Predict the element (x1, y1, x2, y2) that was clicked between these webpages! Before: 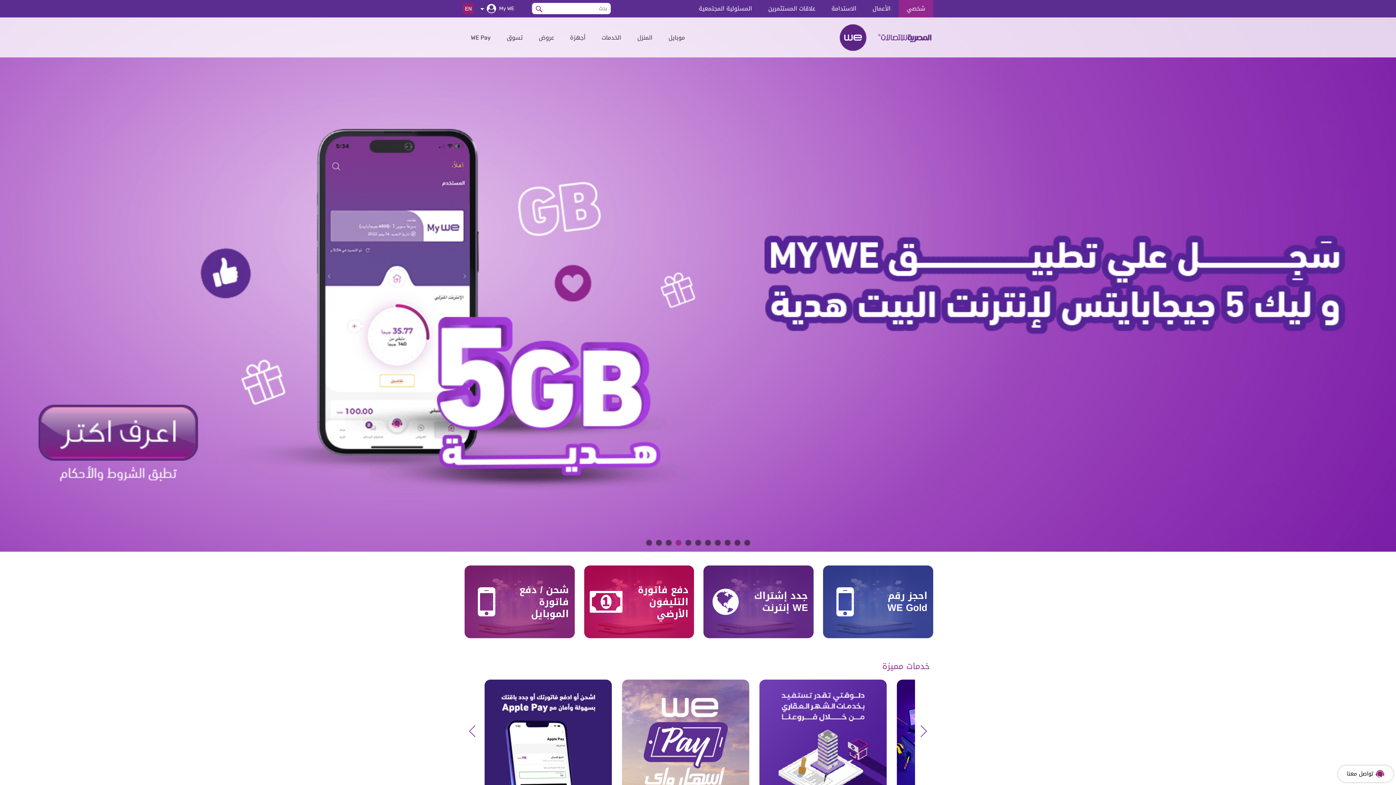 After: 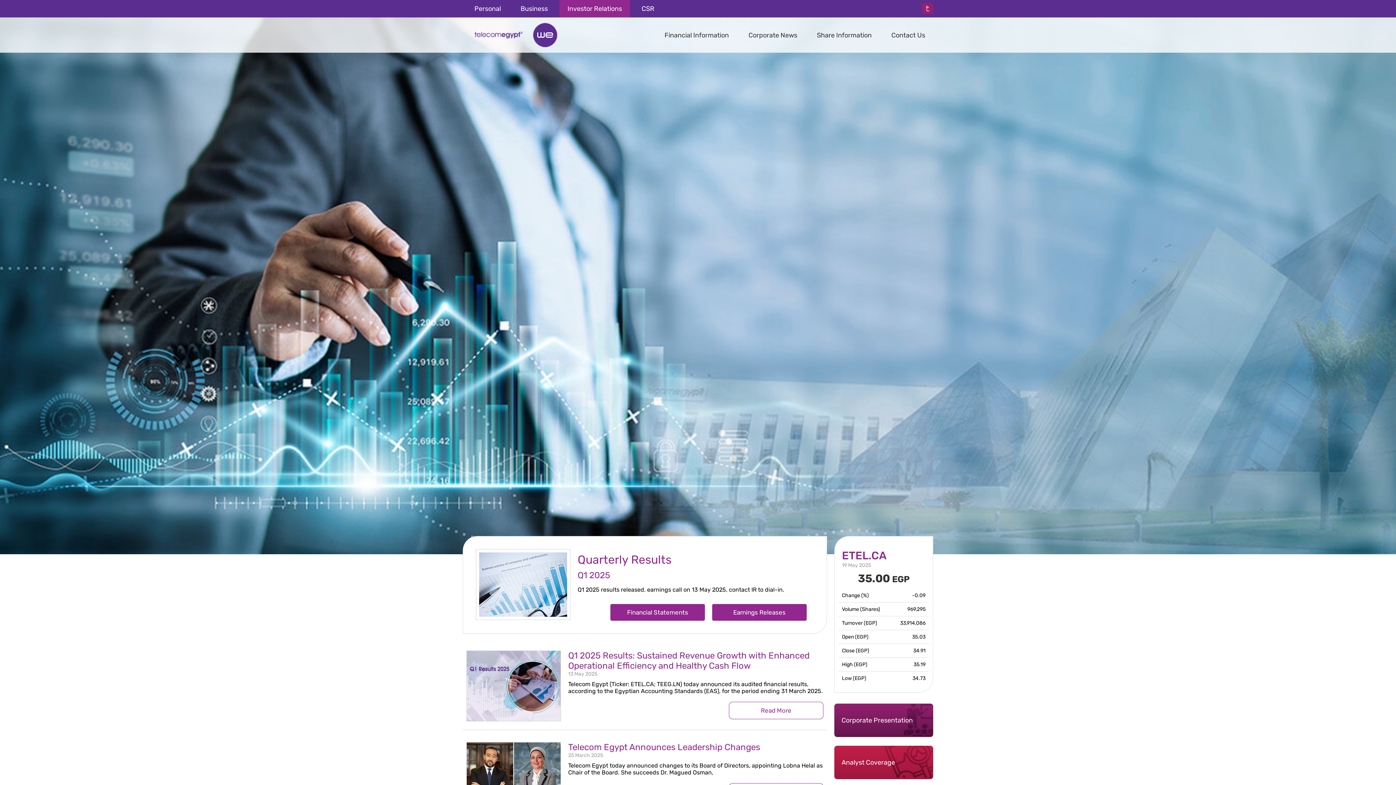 Action: label: علاقات المستثمرين bbox: (760, 0, 823, 17)